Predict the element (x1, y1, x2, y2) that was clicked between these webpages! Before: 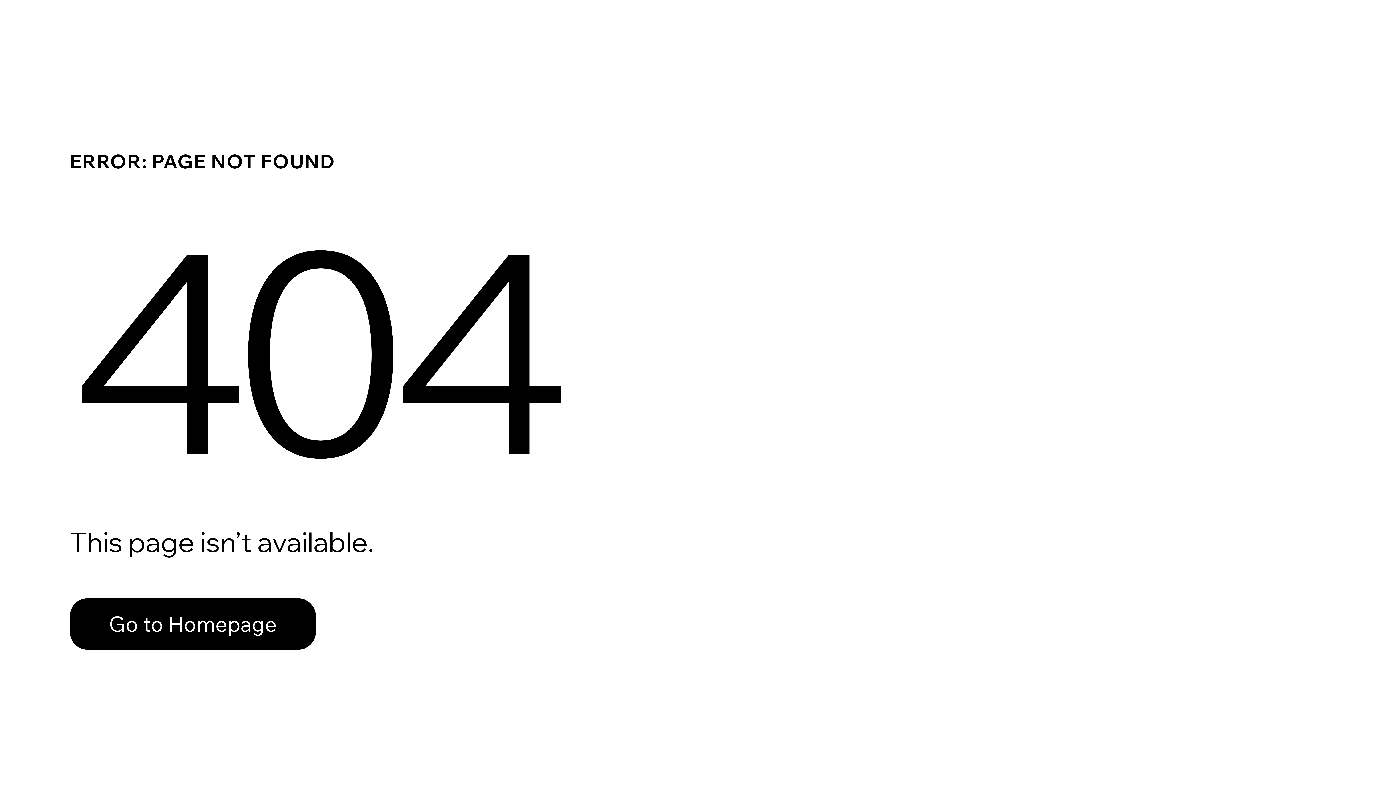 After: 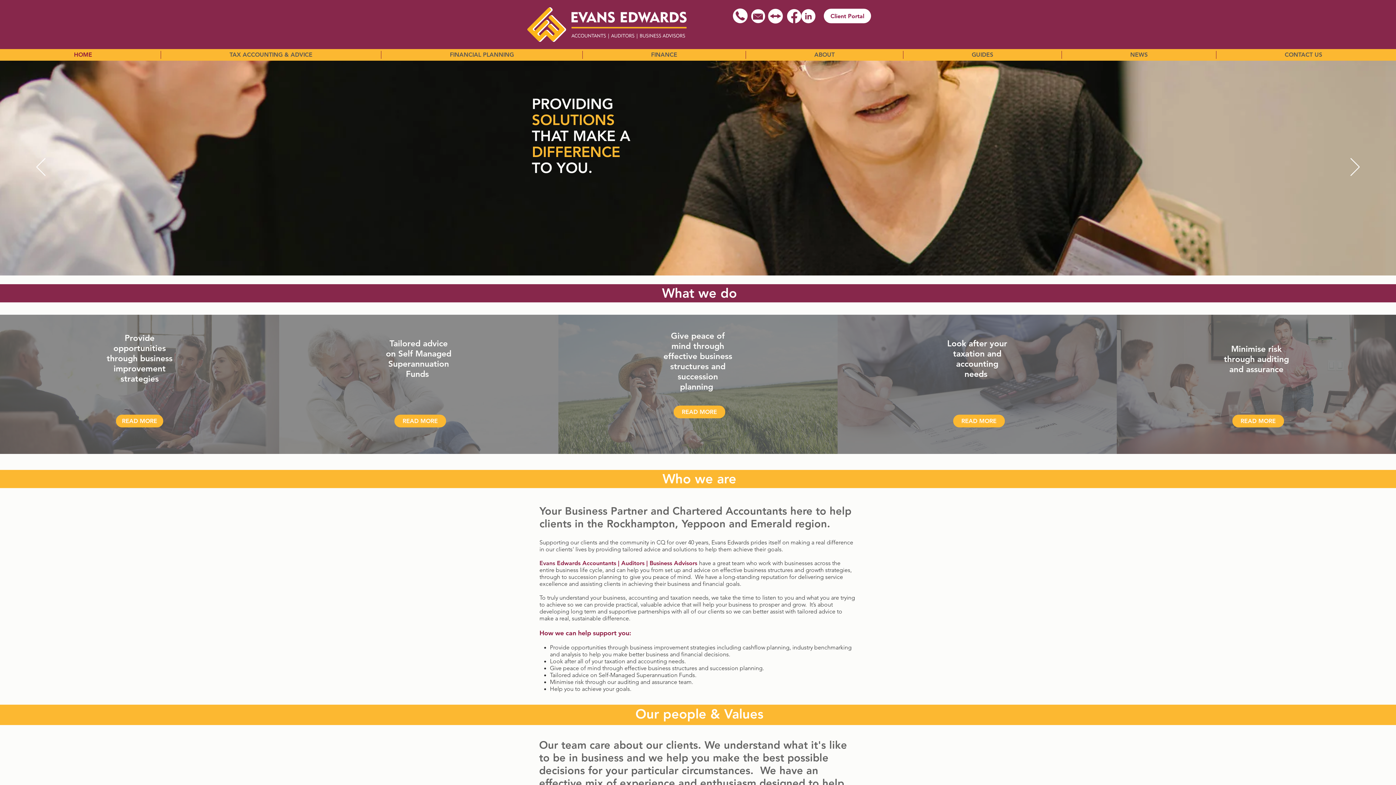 Action: label: Go to Homepage bbox: (69, 598, 316, 650)